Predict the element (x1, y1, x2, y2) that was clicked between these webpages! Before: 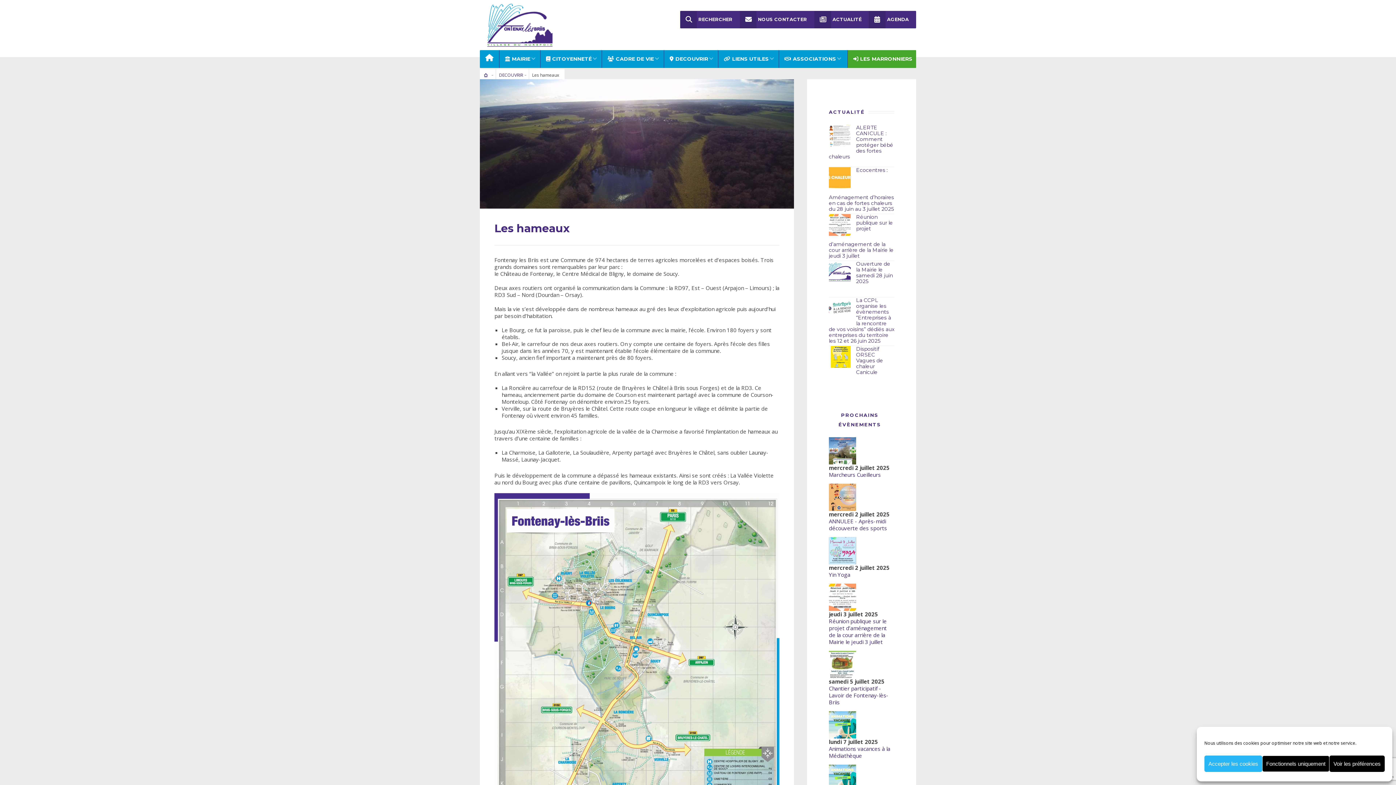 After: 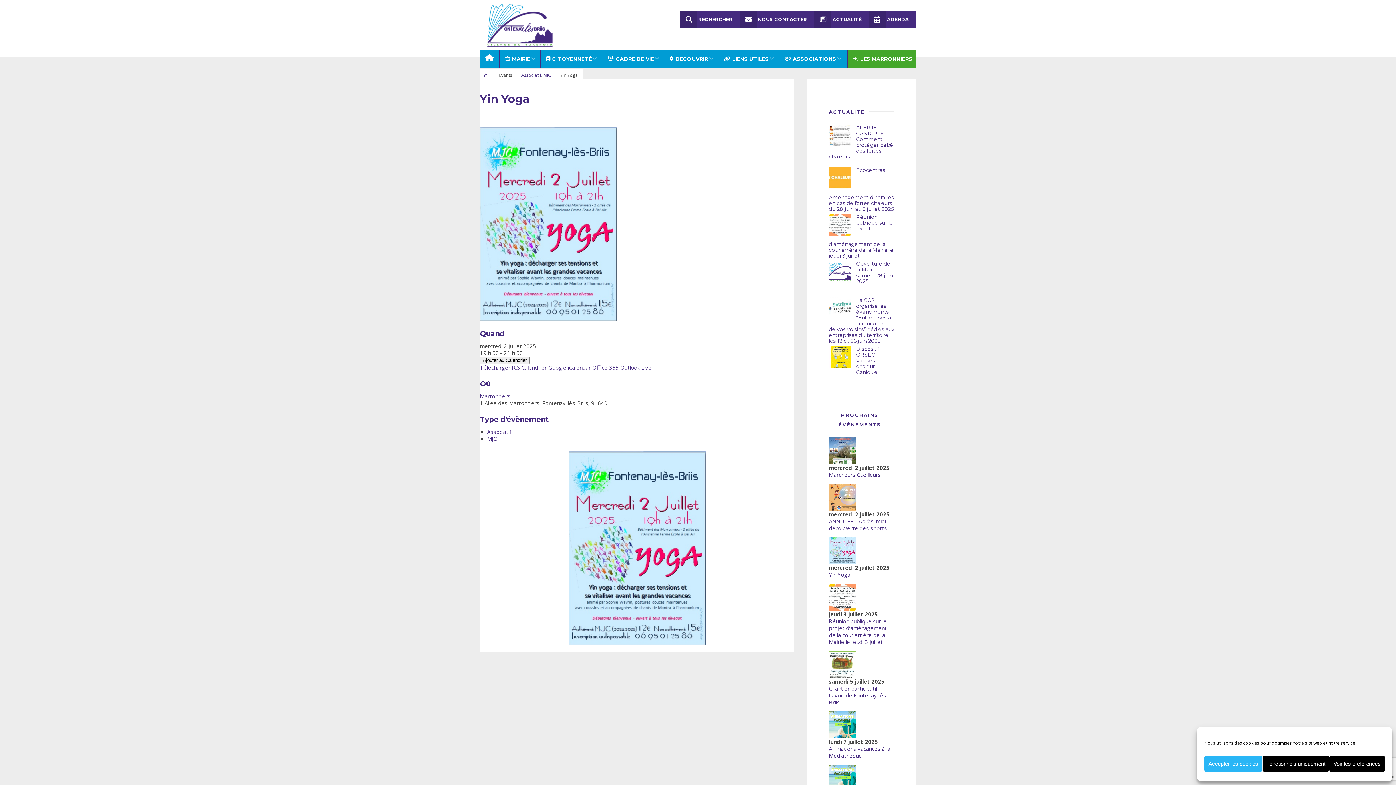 Action: label: Yin Yoga bbox: (829, 571, 850, 578)